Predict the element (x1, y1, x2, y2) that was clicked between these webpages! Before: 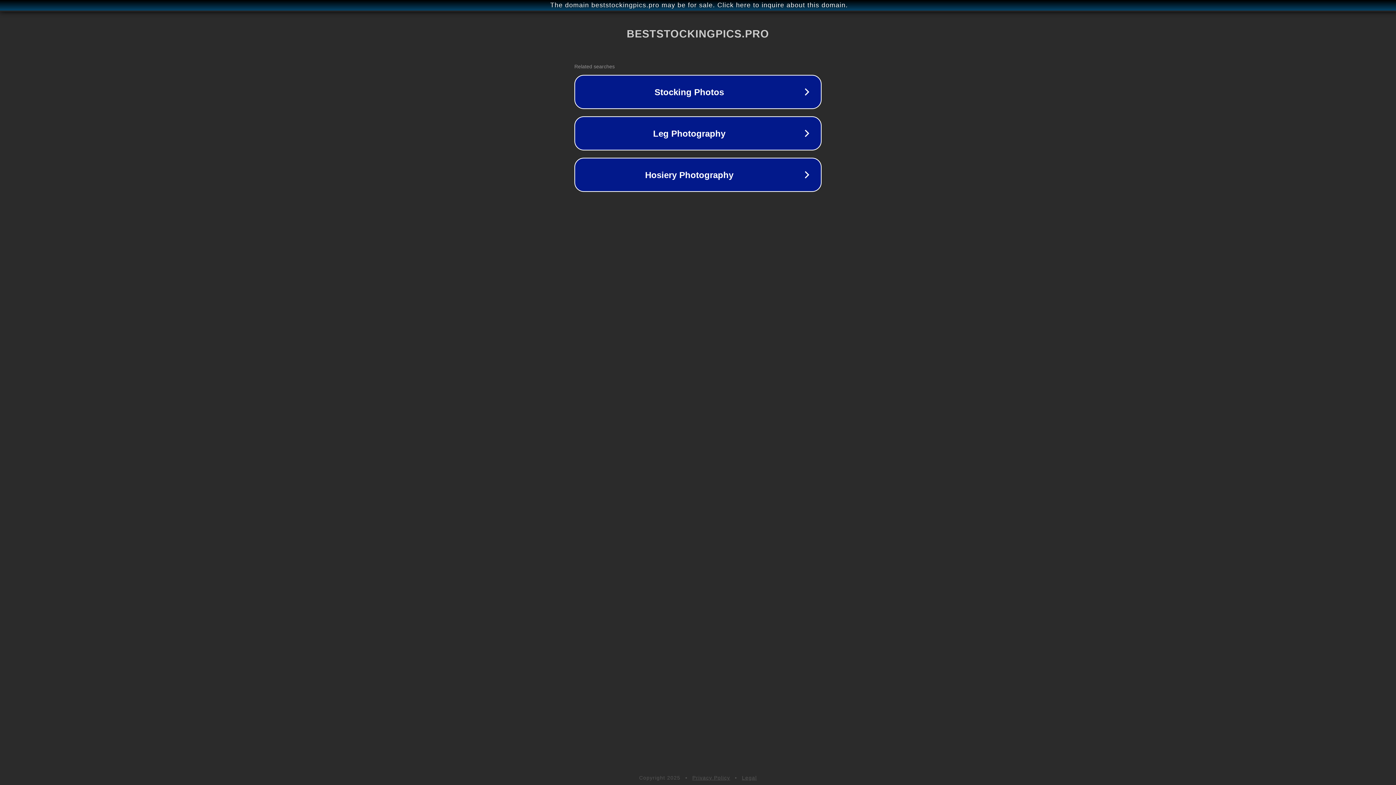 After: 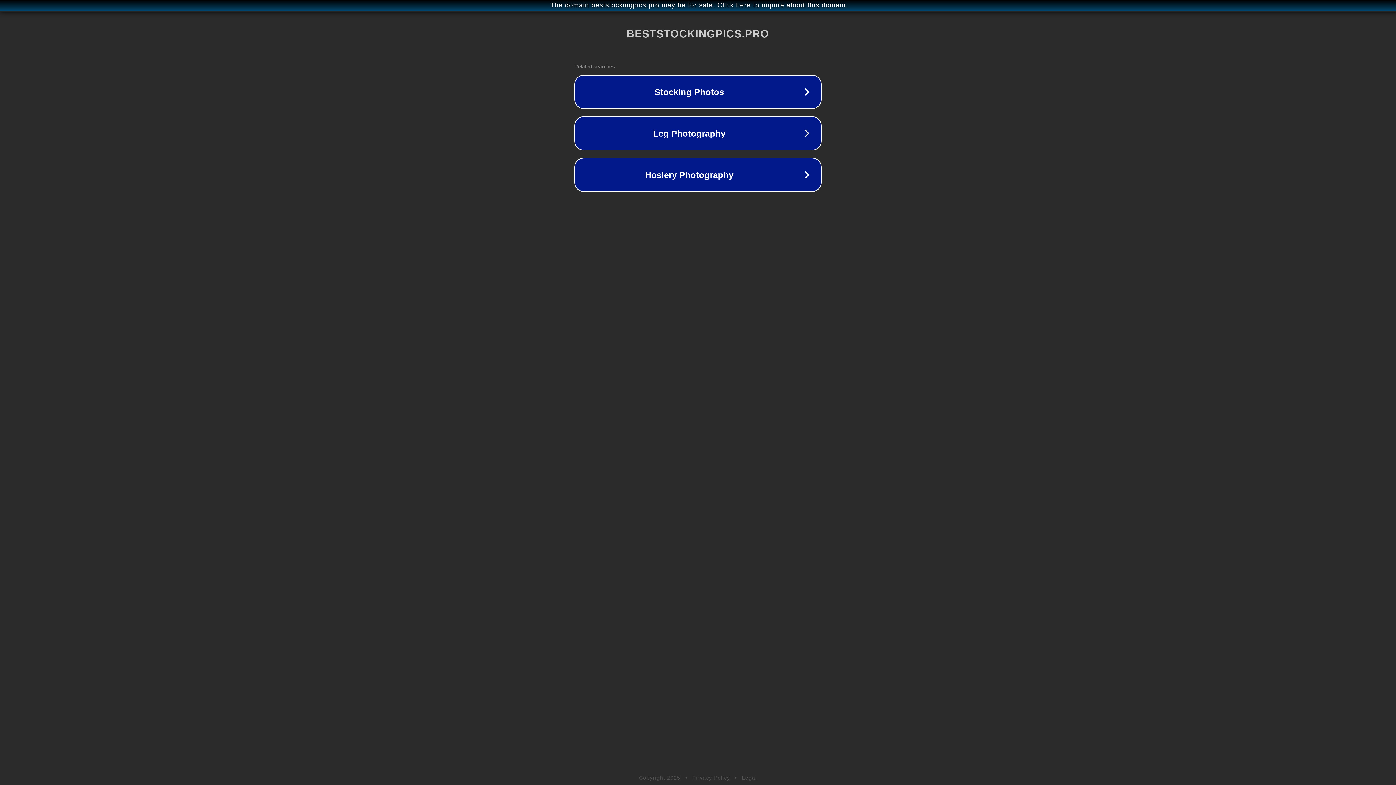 Action: label: Privacy Policy bbox: (692, 775, 730, 781)